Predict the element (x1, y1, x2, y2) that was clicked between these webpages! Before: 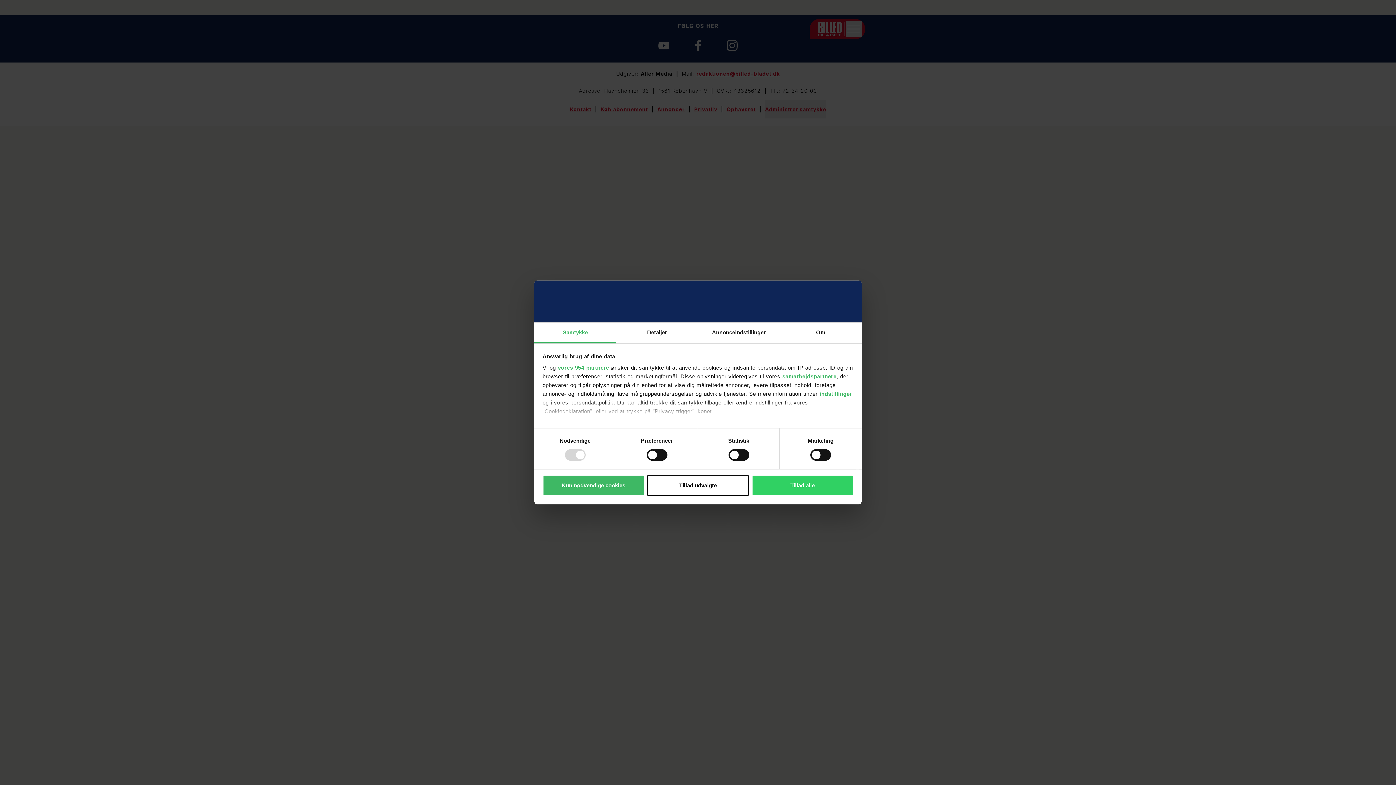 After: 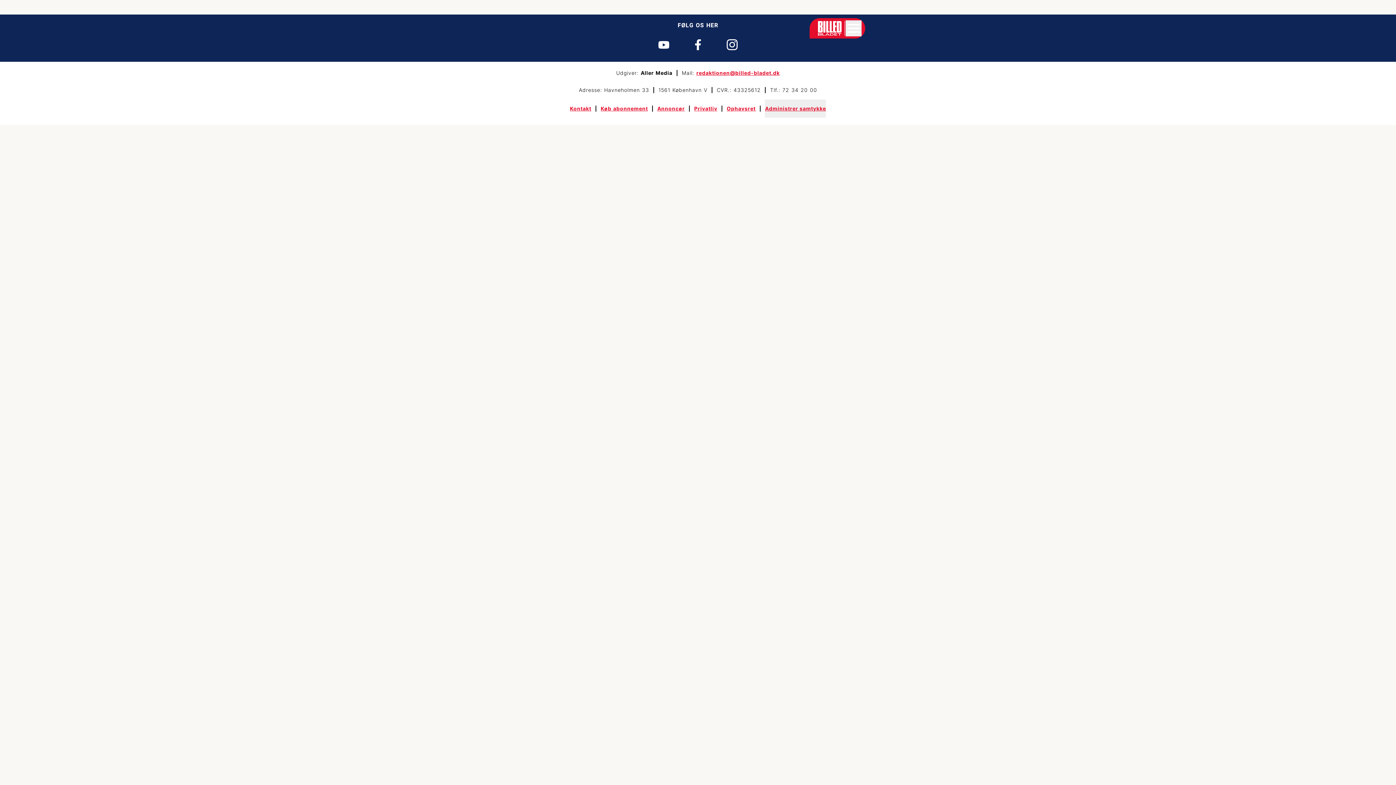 Action: bbox: (542, 475, 644, 496) label: Kun nødvendige cookies